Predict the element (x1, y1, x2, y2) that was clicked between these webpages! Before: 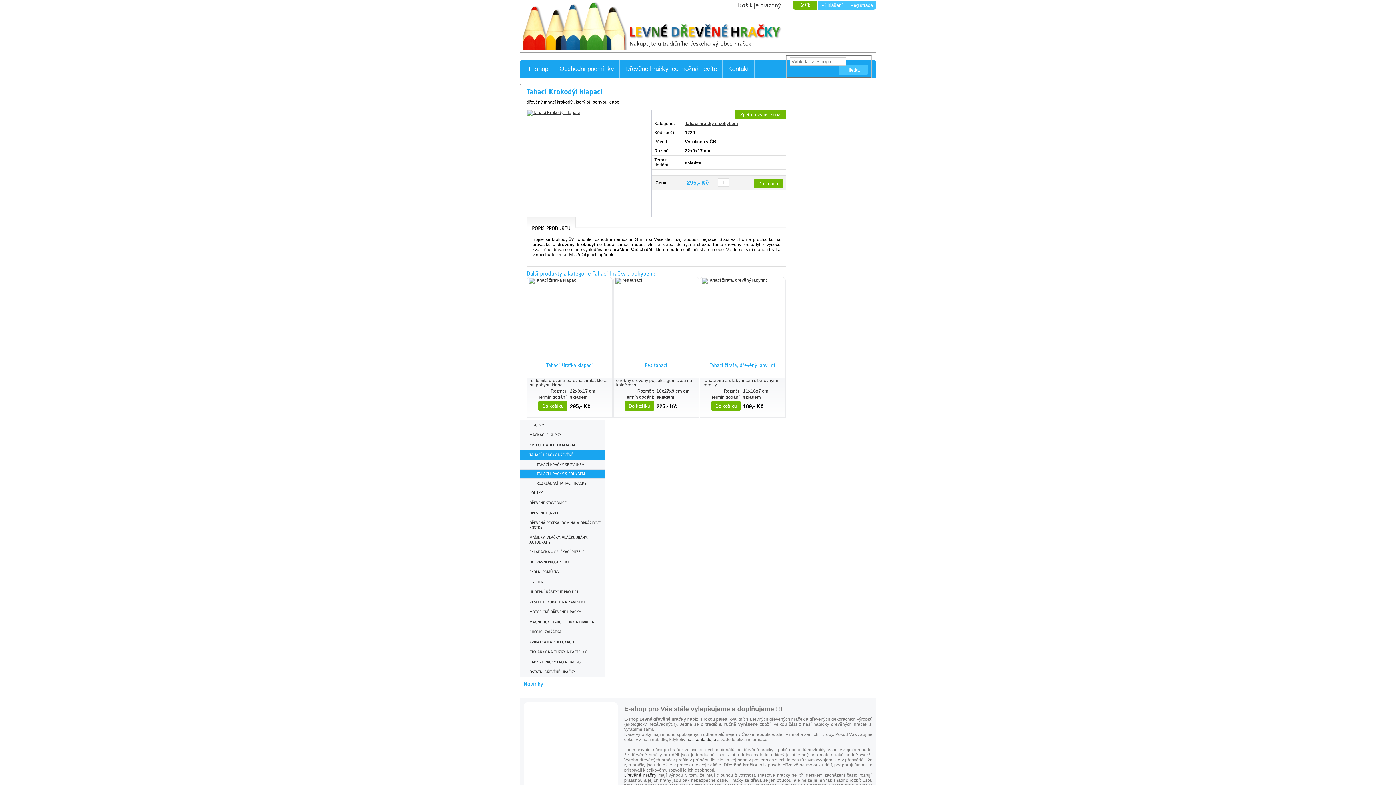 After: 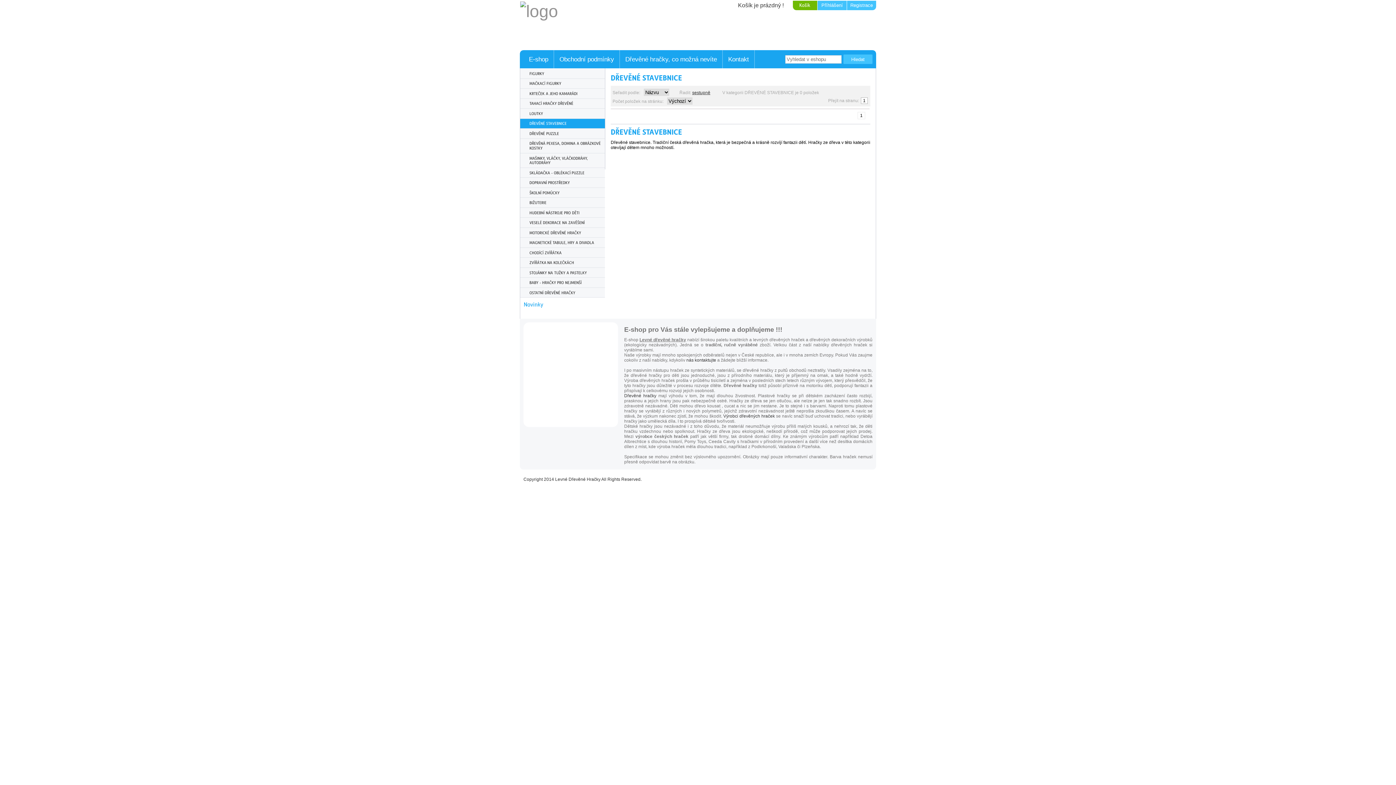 Action: bbox: (520, 498, 605, 508) label: DŘEVĚNÉSTAVEBNICE